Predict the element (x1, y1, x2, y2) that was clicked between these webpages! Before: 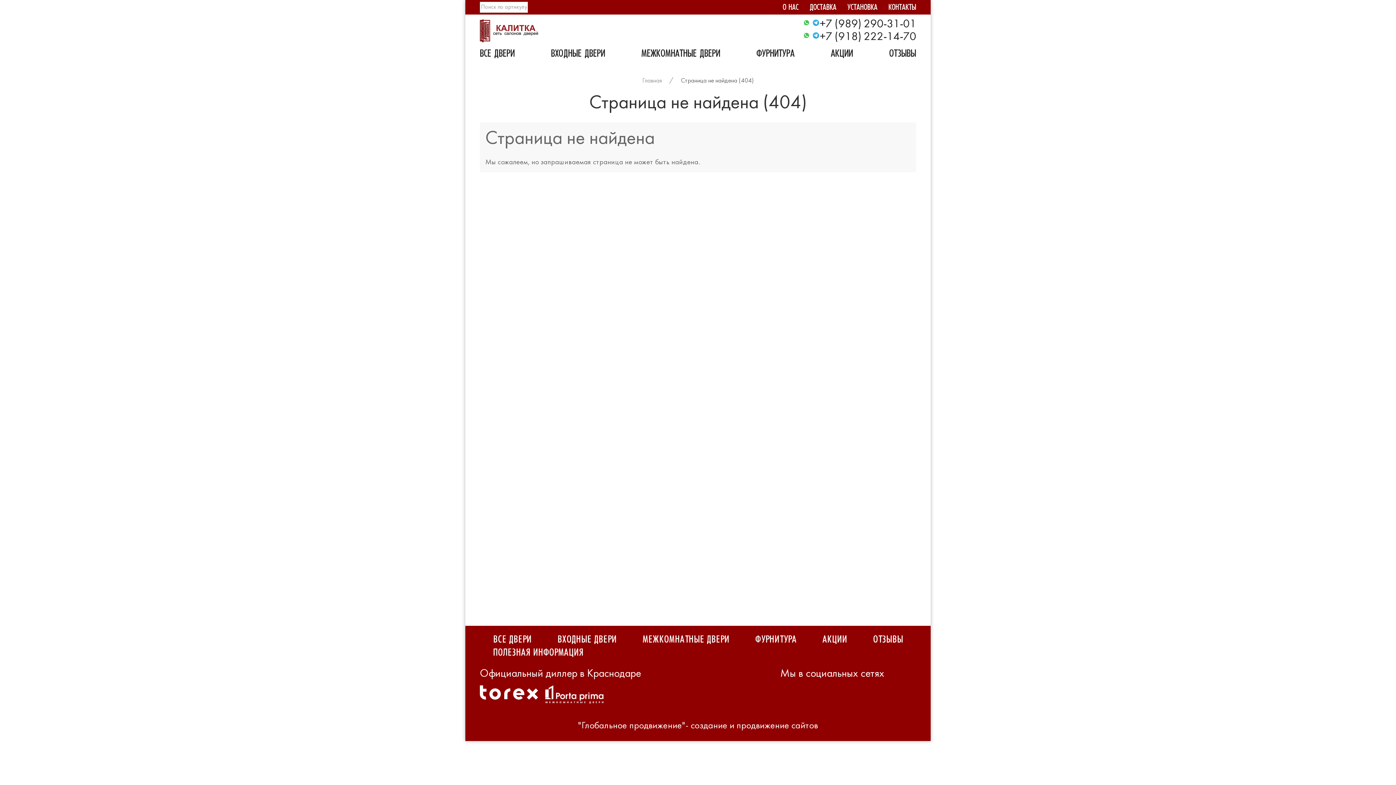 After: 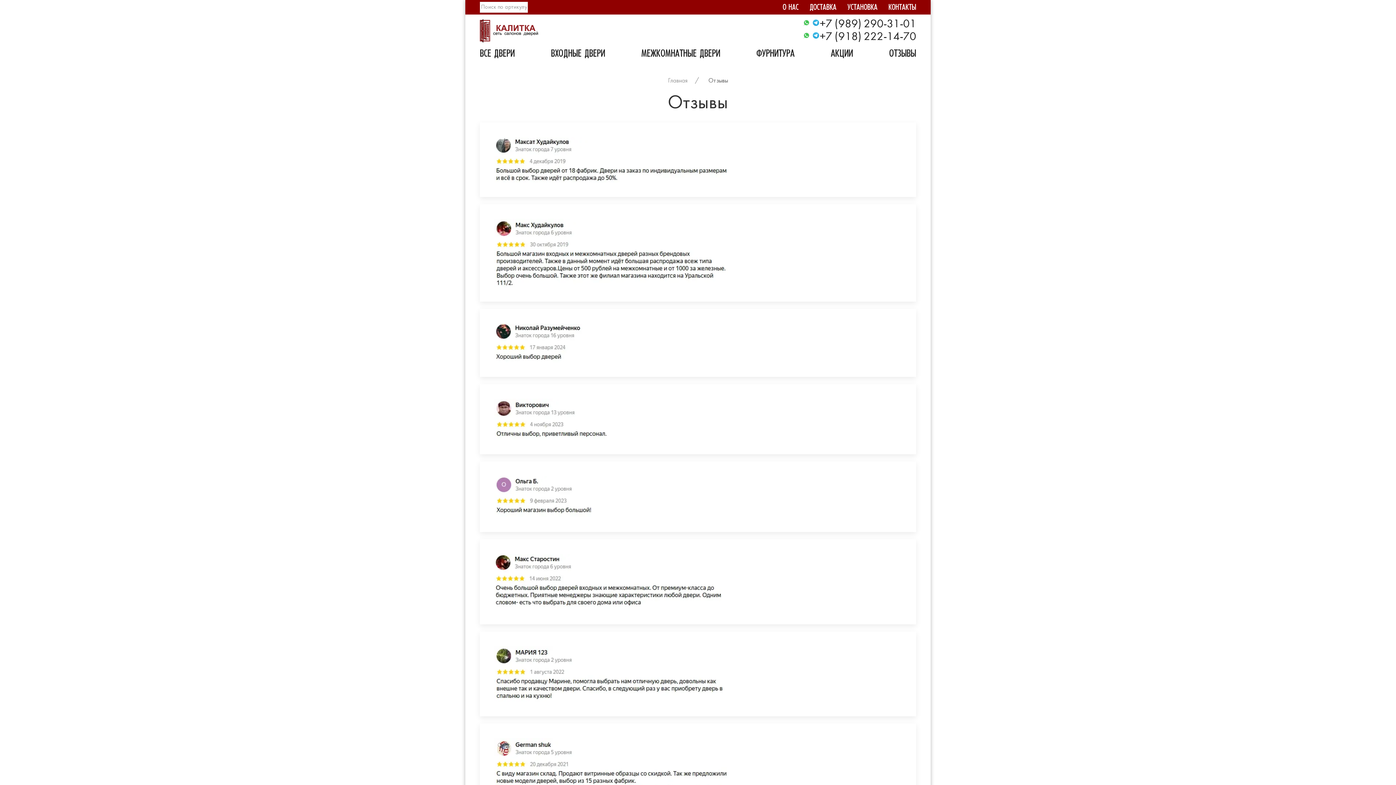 Action: label: ОТЗЫВЫ bbox: (889, 47, 916, 61)